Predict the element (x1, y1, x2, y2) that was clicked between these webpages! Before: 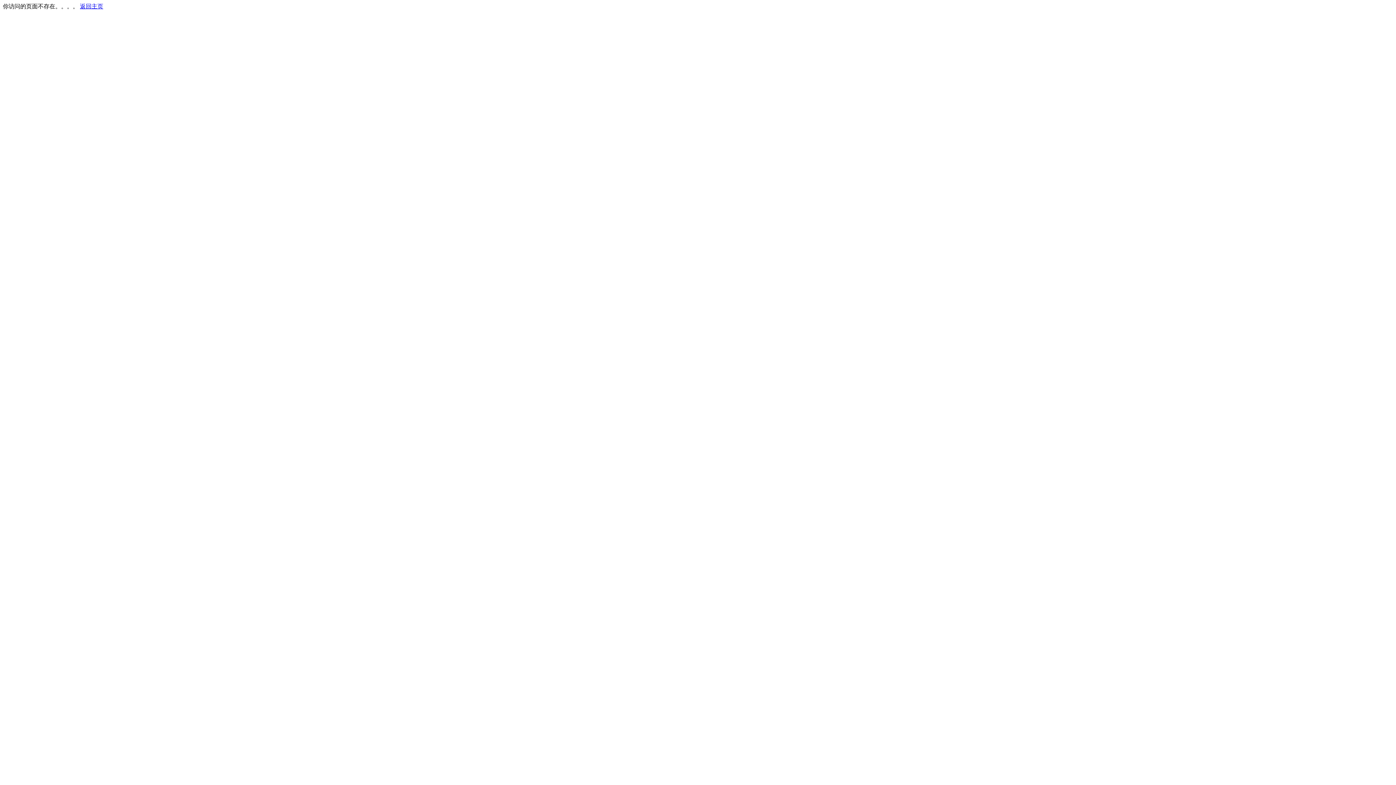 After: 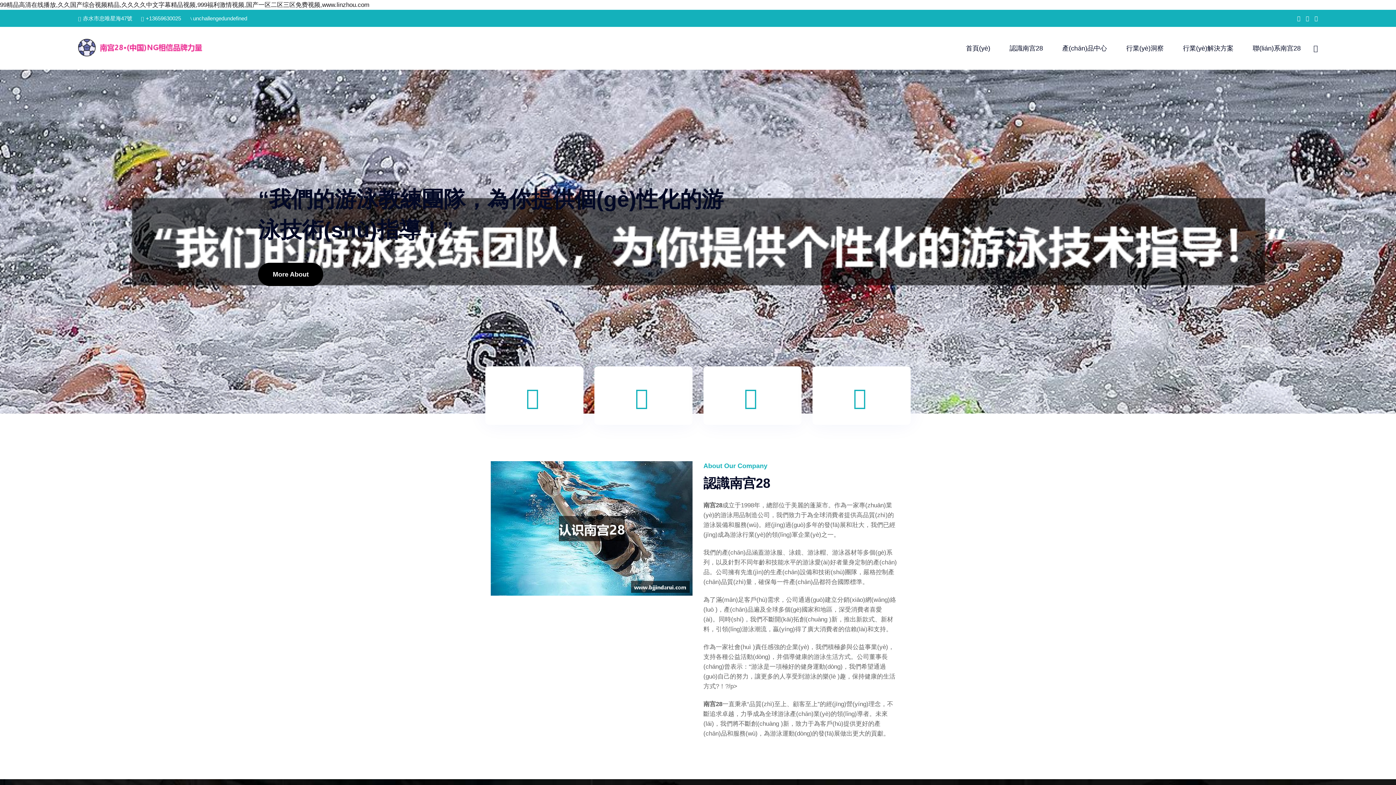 Action: label: 返回主页 bbox: (80, 3, 103, 9)